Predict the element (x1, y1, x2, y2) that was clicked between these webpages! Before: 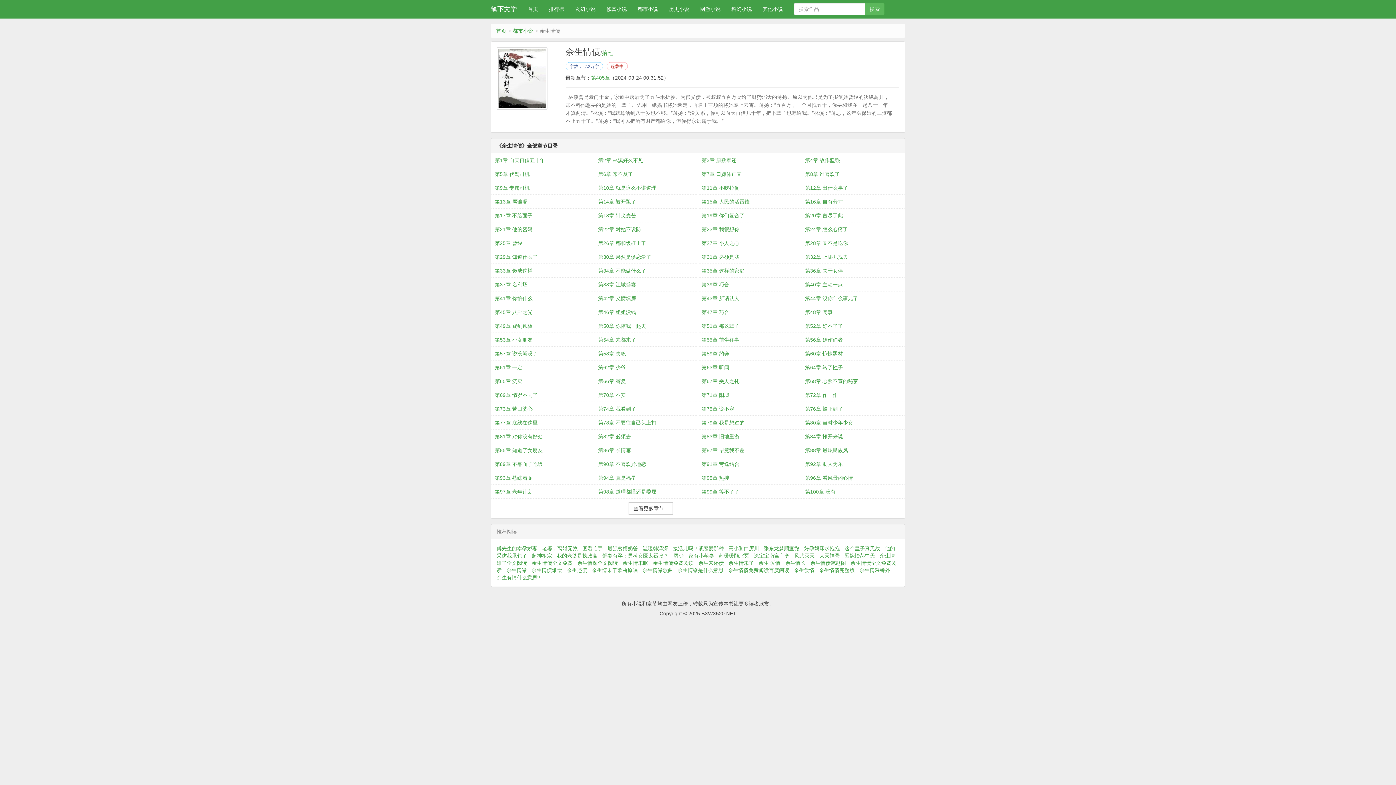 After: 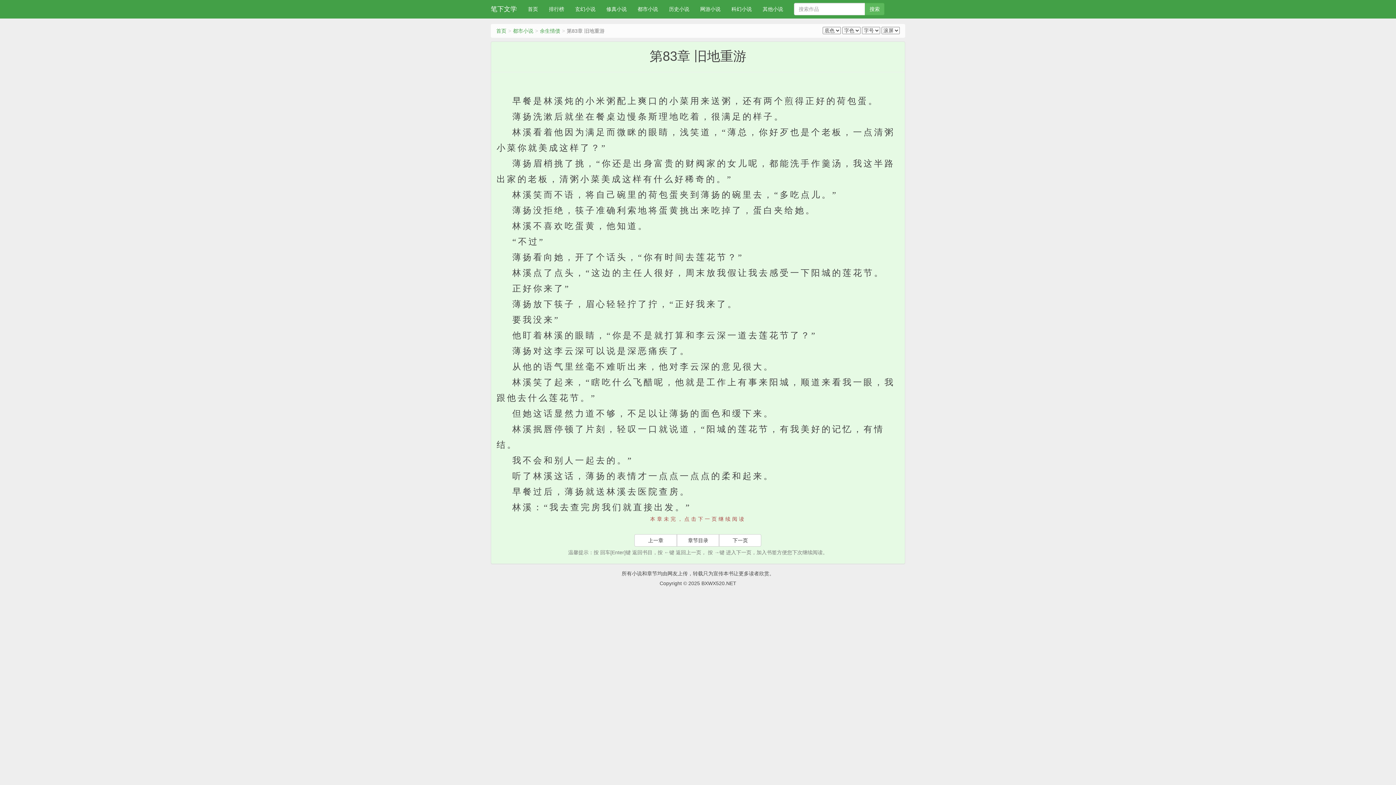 Action: bbox: (701, 429, 798, 443) label: 第83章 旧地重游